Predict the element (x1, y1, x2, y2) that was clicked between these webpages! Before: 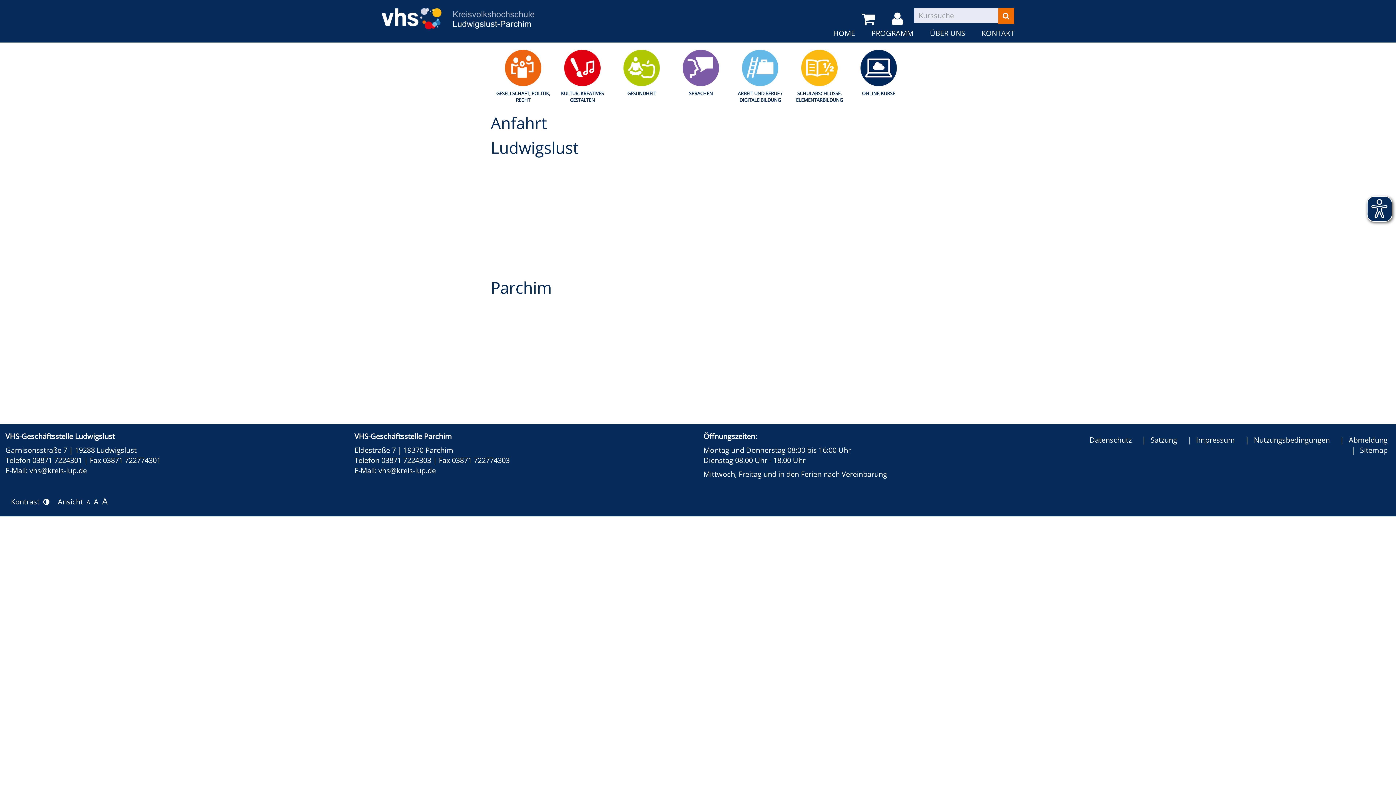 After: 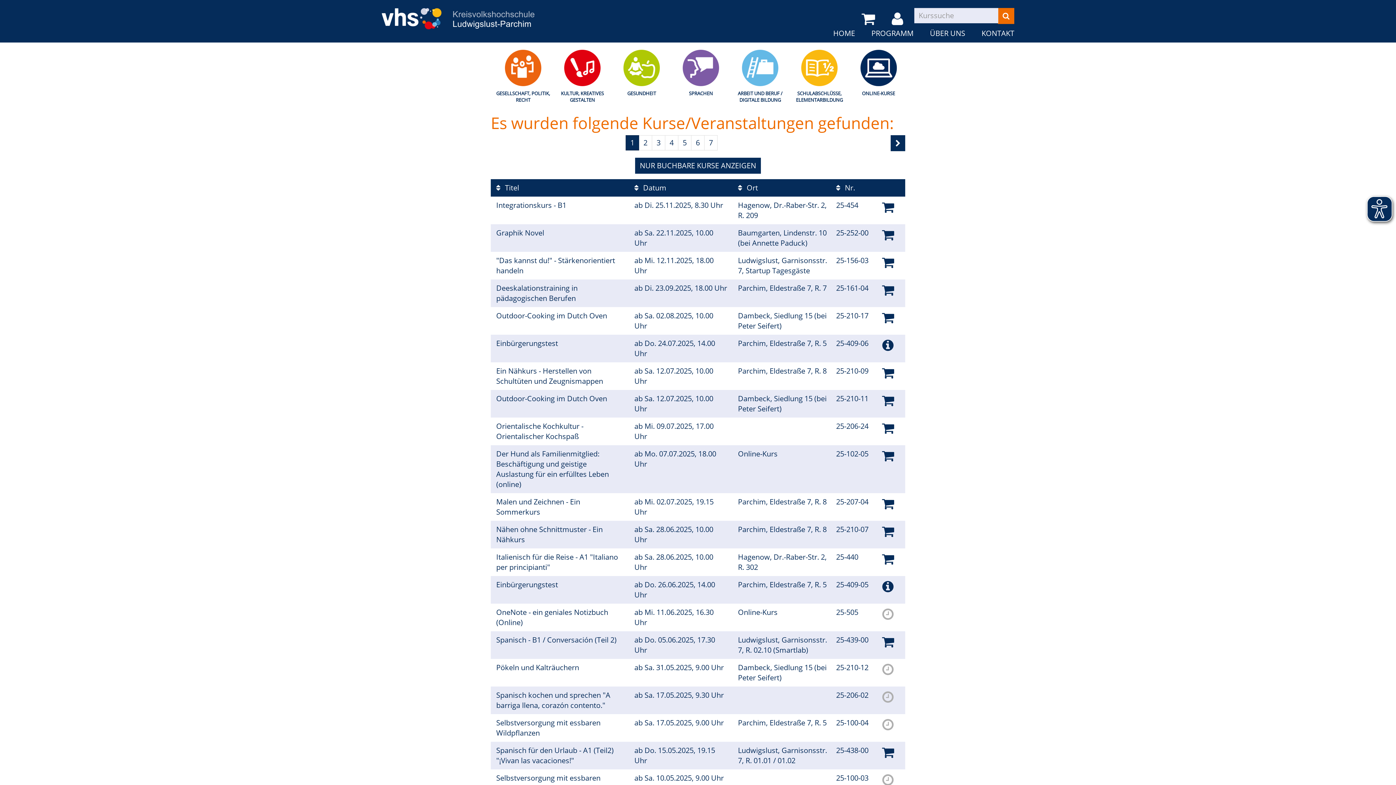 Action: bbox: (998, 8, 1014, 24)